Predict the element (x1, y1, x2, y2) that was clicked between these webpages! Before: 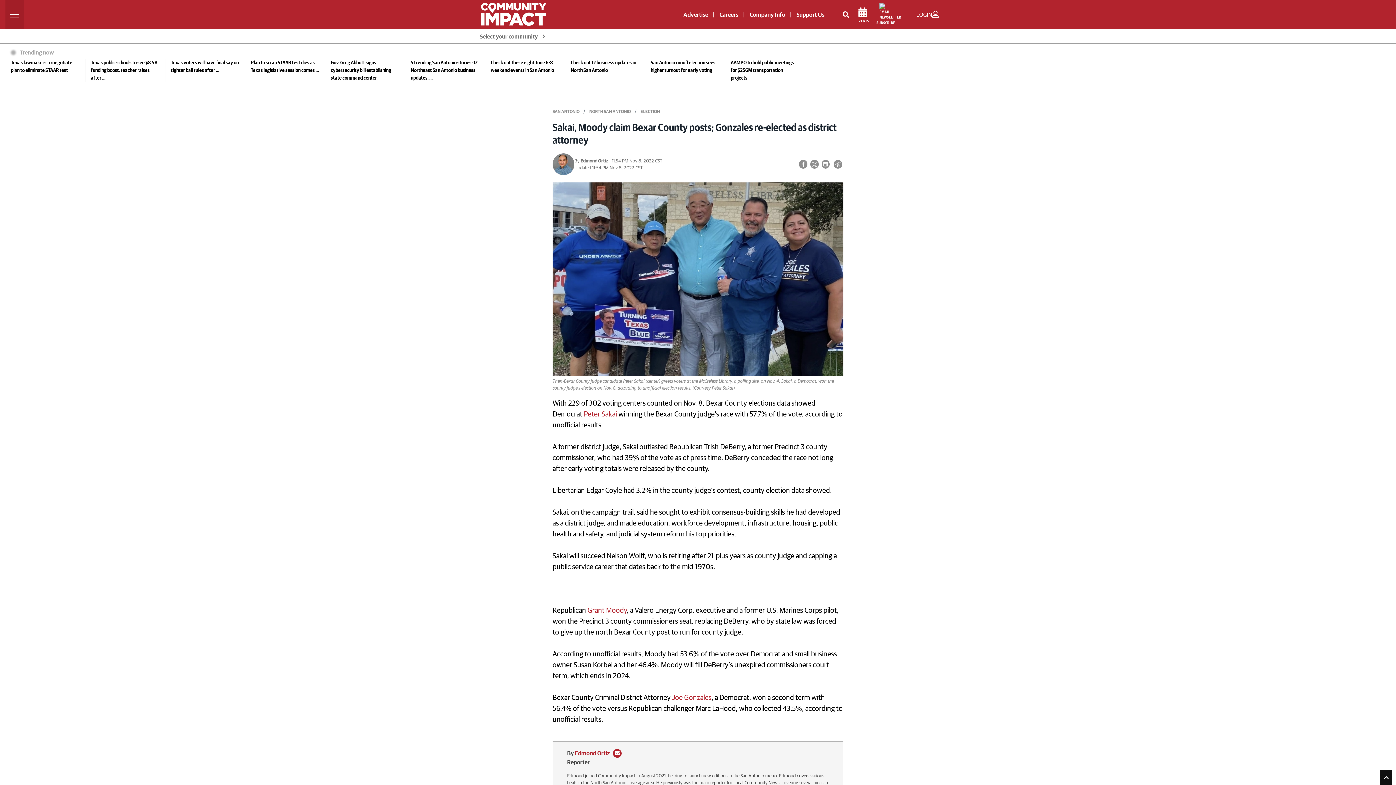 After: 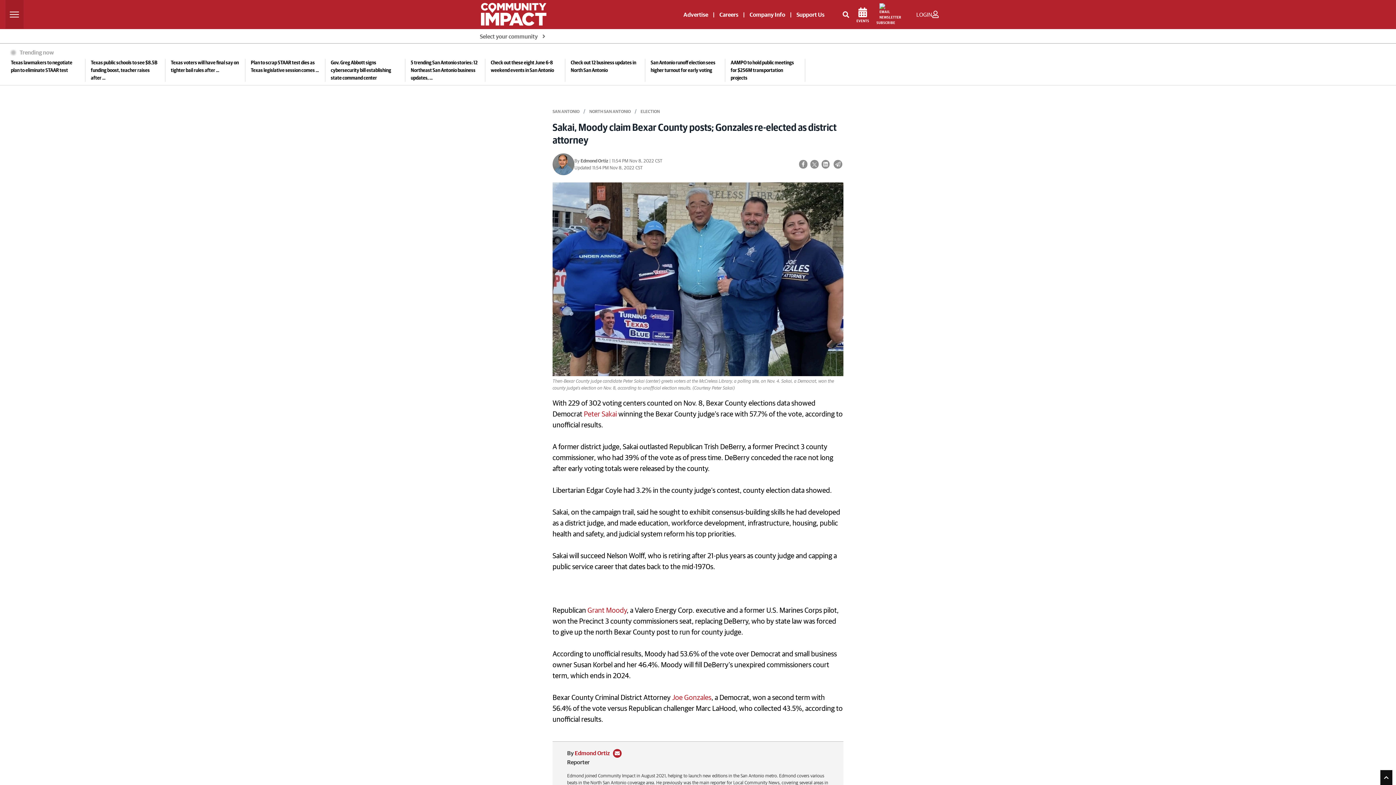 Action: bbox: (746, 11, 789, 17) label: Company Info